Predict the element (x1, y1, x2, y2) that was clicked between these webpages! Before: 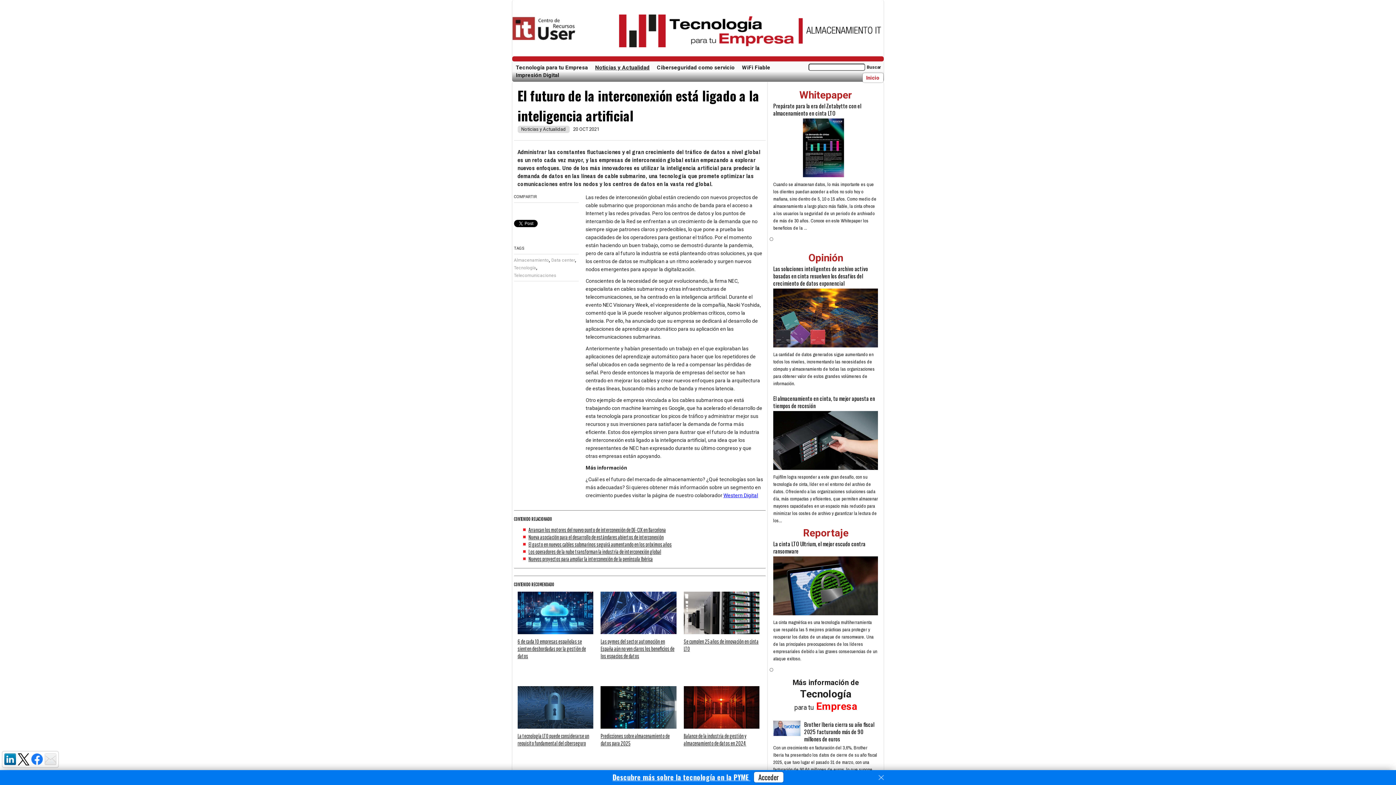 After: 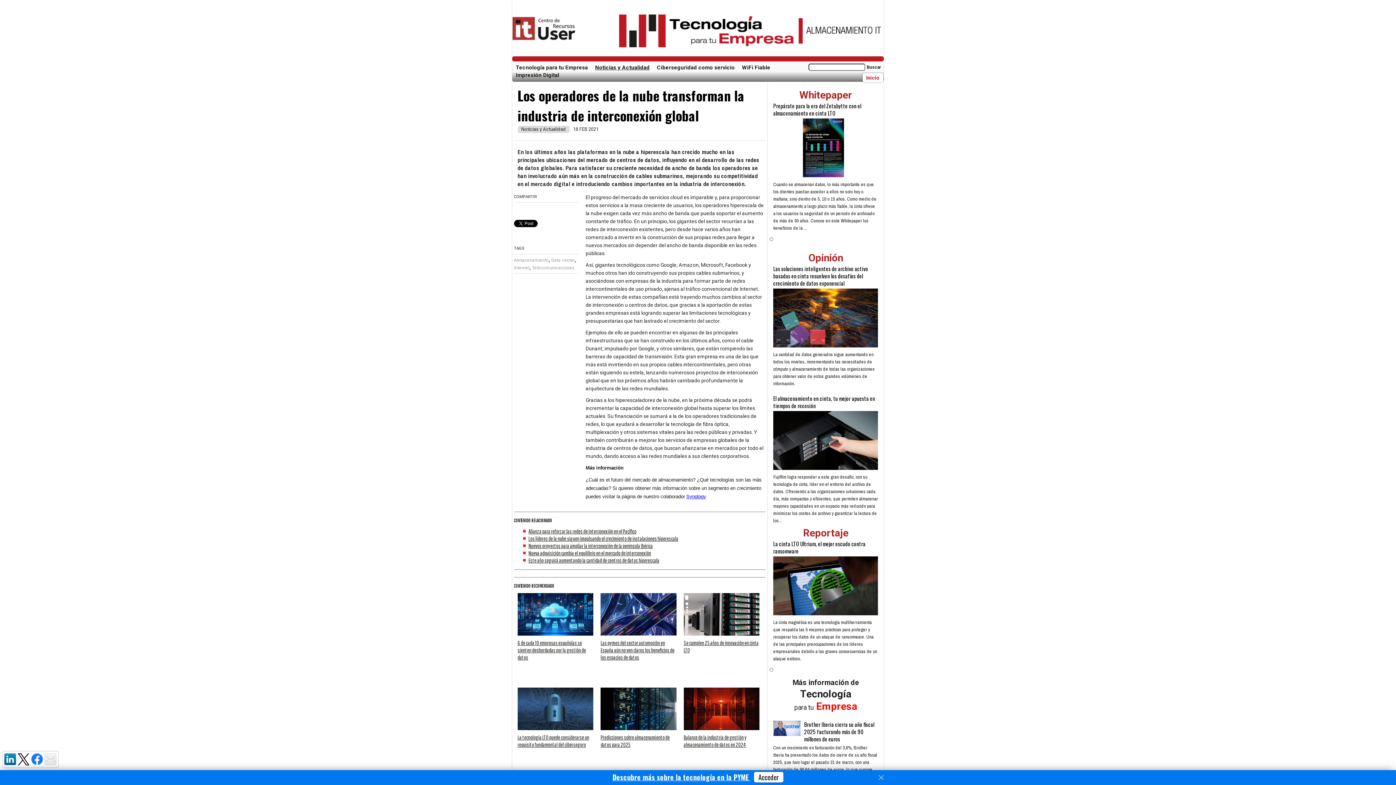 Action: bbox: (528, 548, 661, 555) label: Los operadores de la nube transforman la industria de interconexión global